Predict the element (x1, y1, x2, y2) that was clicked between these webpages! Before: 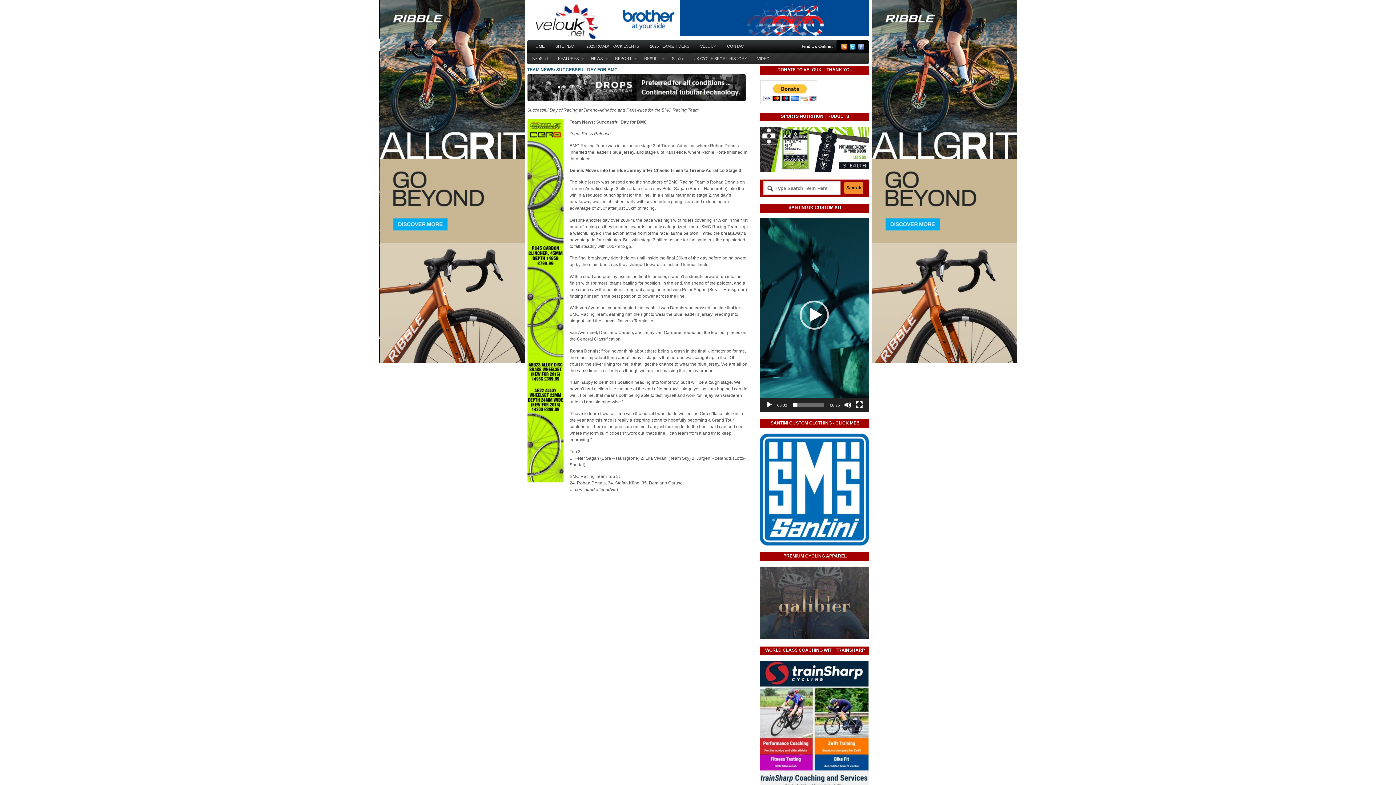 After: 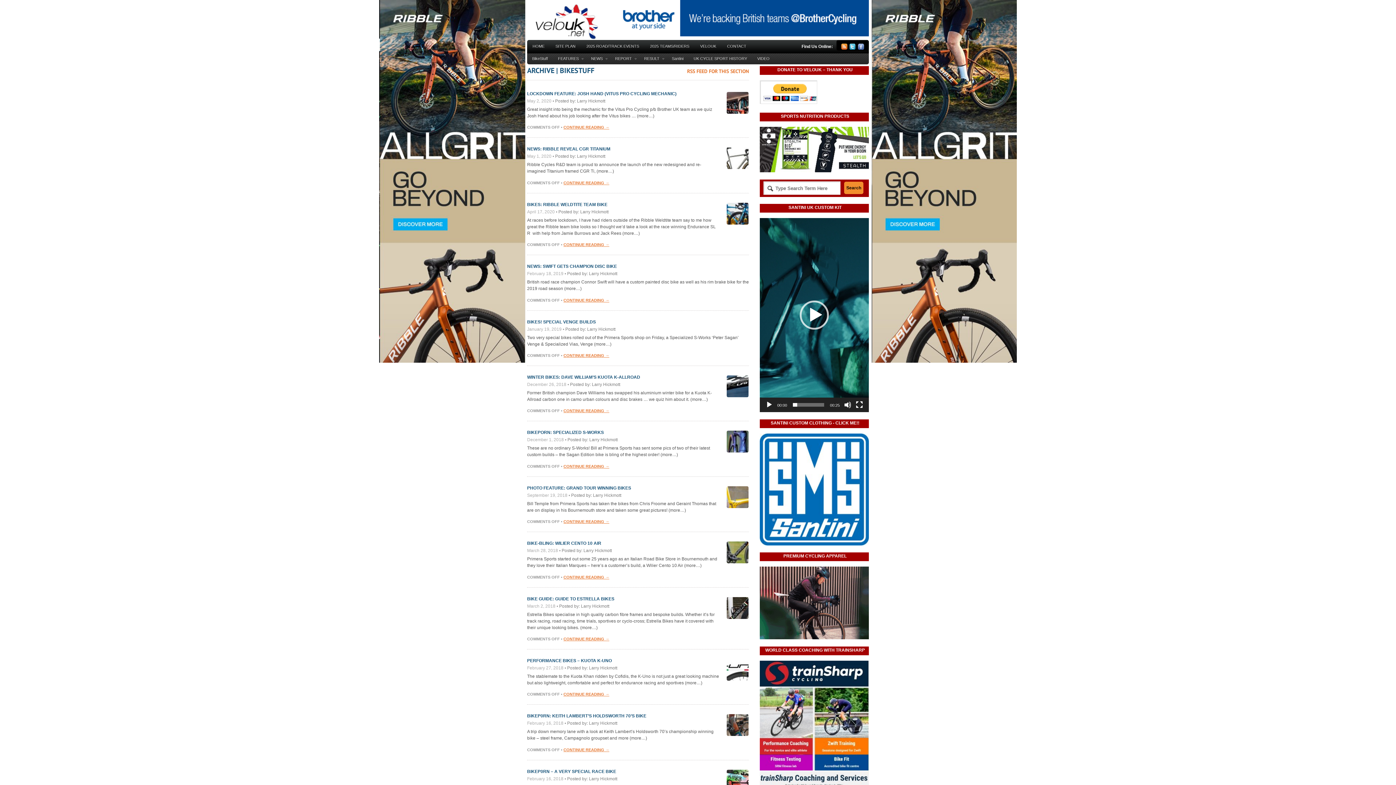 Action: label: BikeStuff bbox: (527, 53, 553, 64)